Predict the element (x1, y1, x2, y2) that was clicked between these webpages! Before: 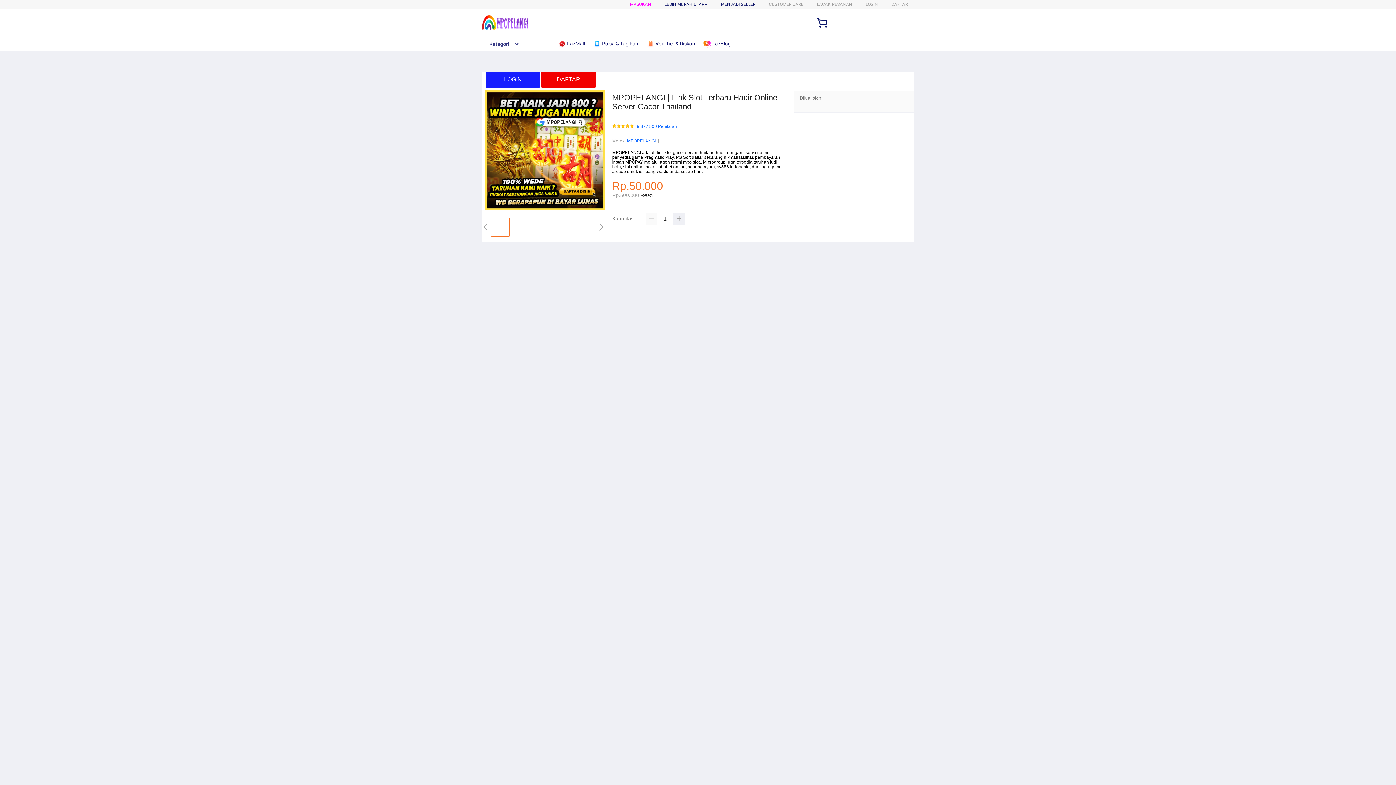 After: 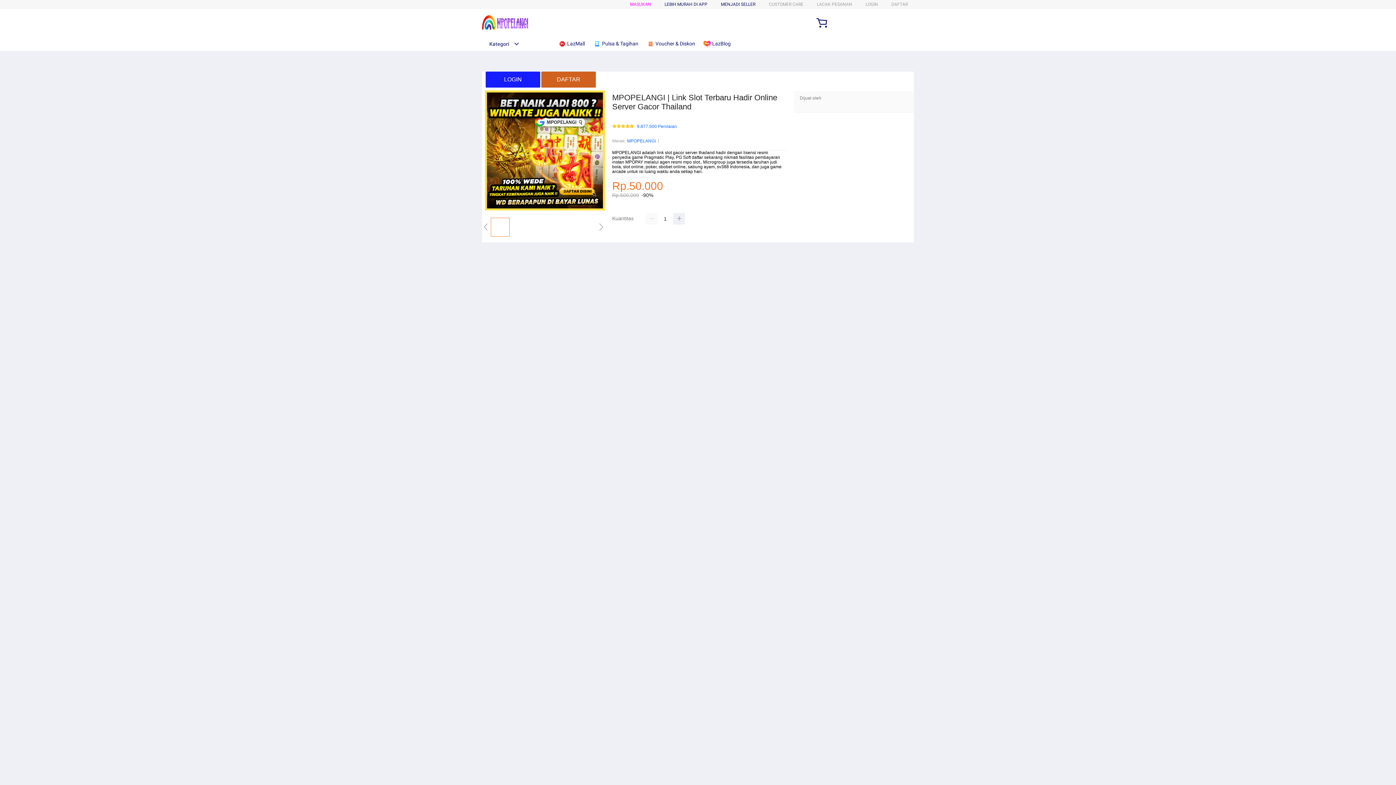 Action: bbox: (541, 71, 596, 87) label: DAFTAR